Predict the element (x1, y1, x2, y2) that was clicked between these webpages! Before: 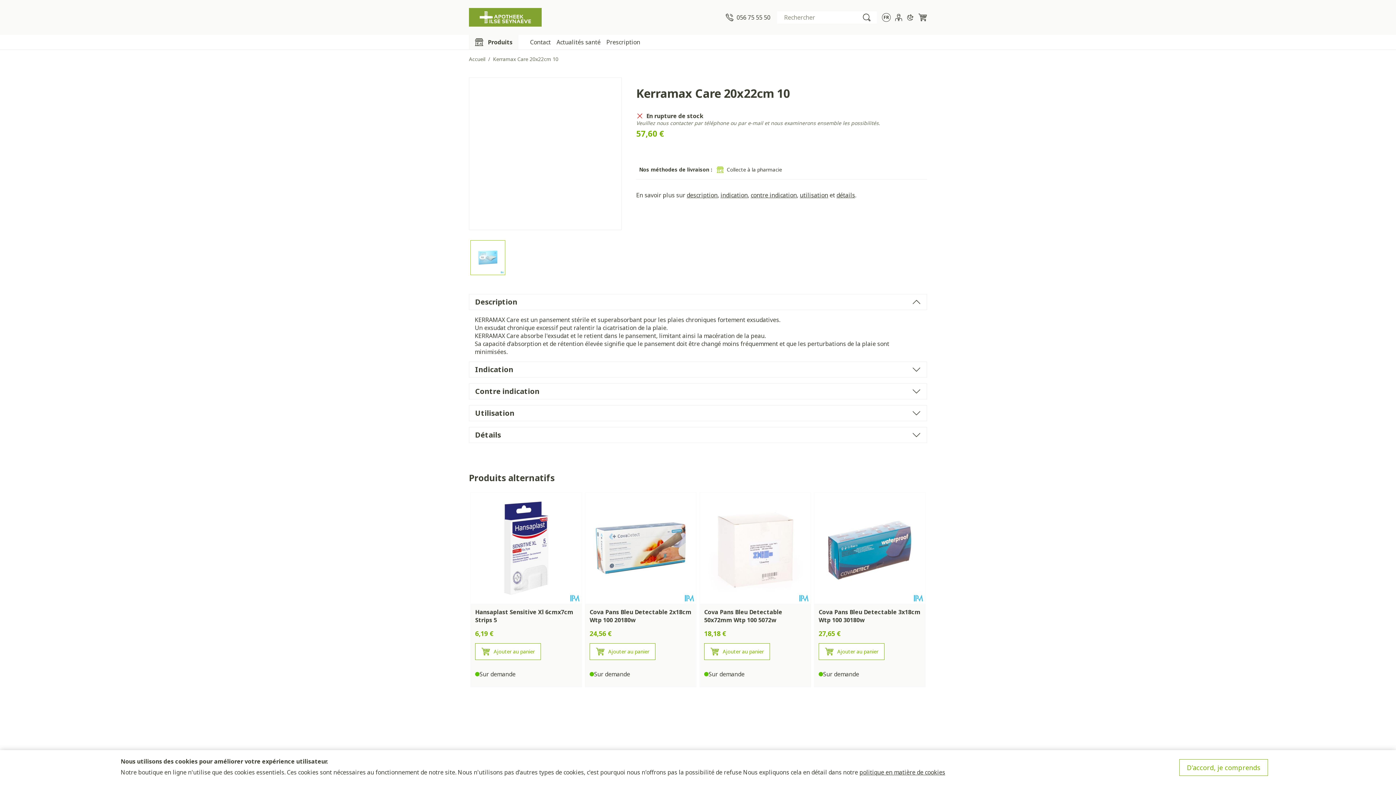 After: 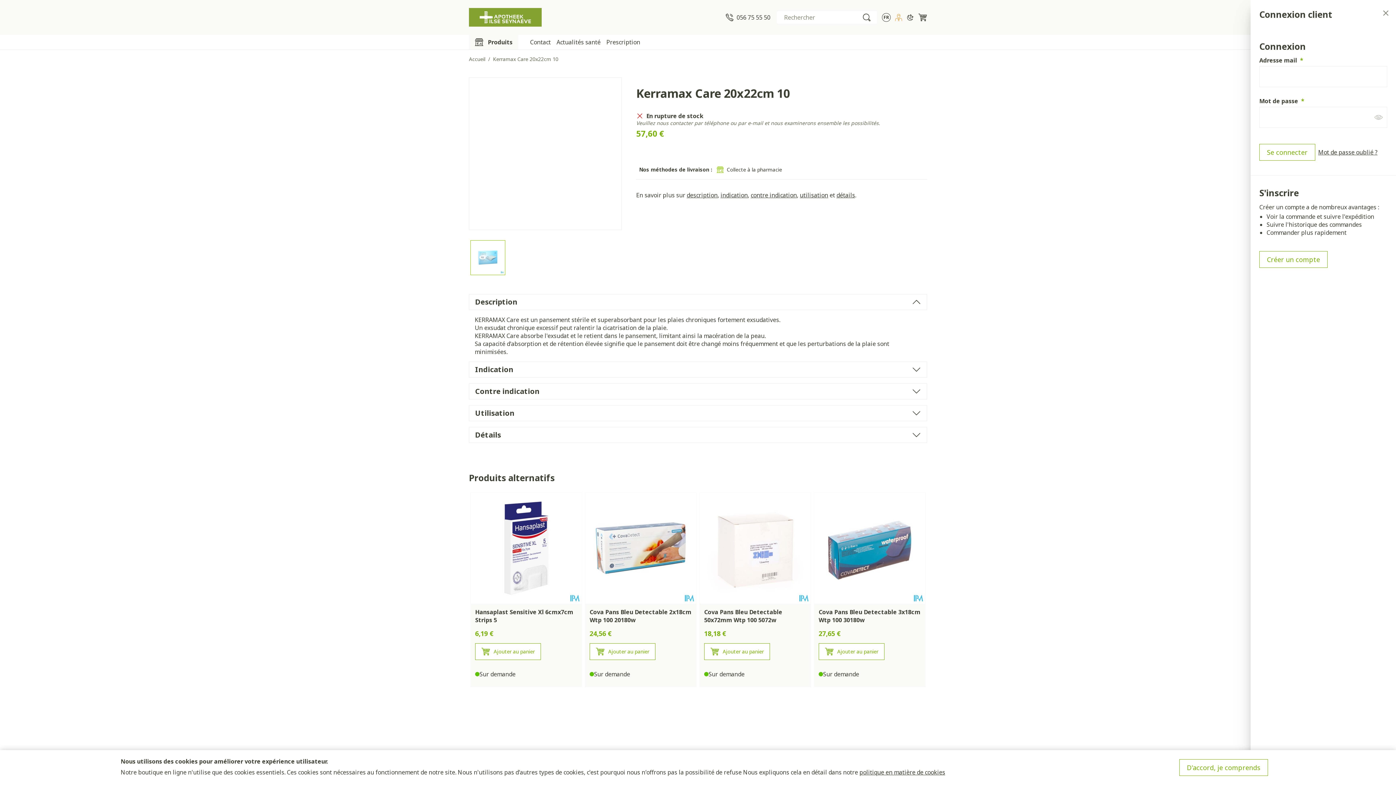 Action: bbox: (895, 13, 902, 21) label: Mon Compte